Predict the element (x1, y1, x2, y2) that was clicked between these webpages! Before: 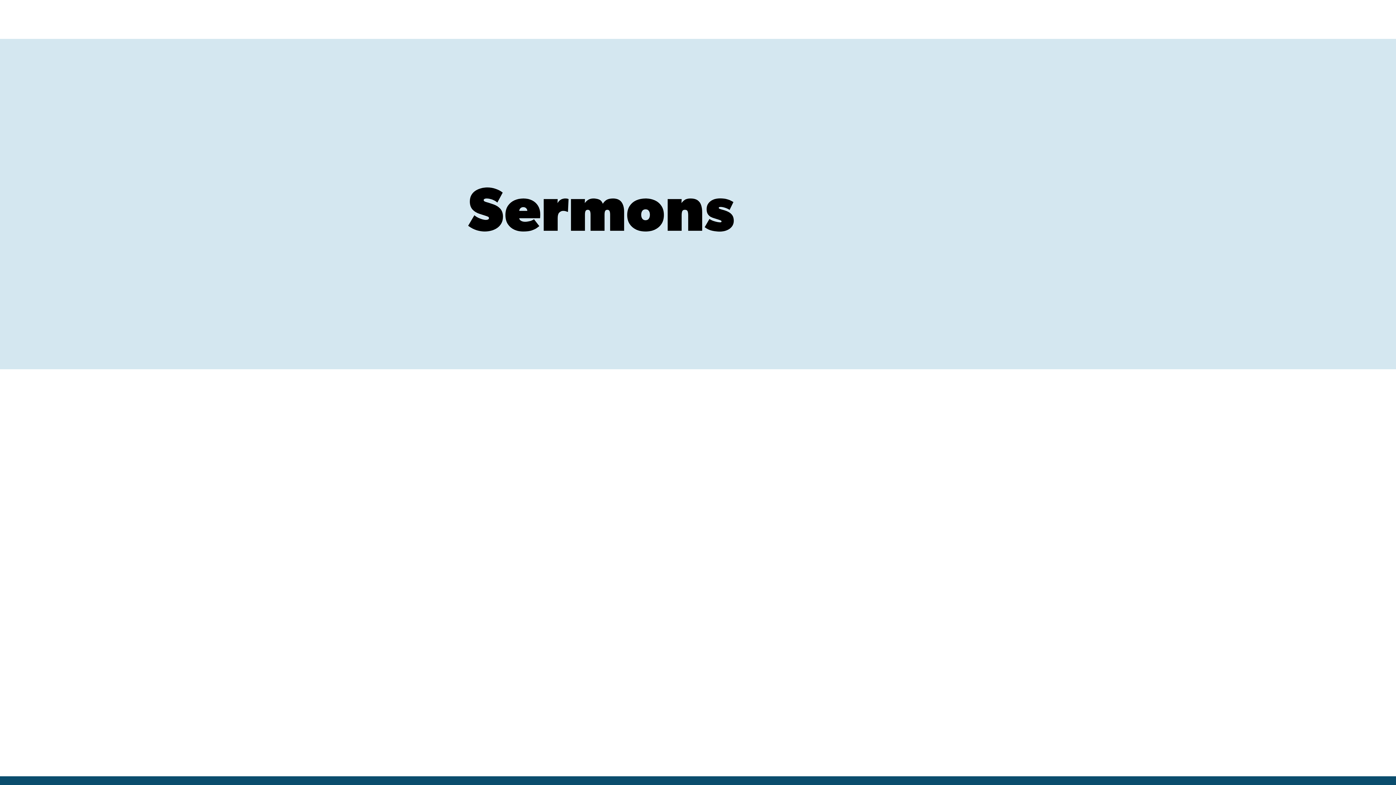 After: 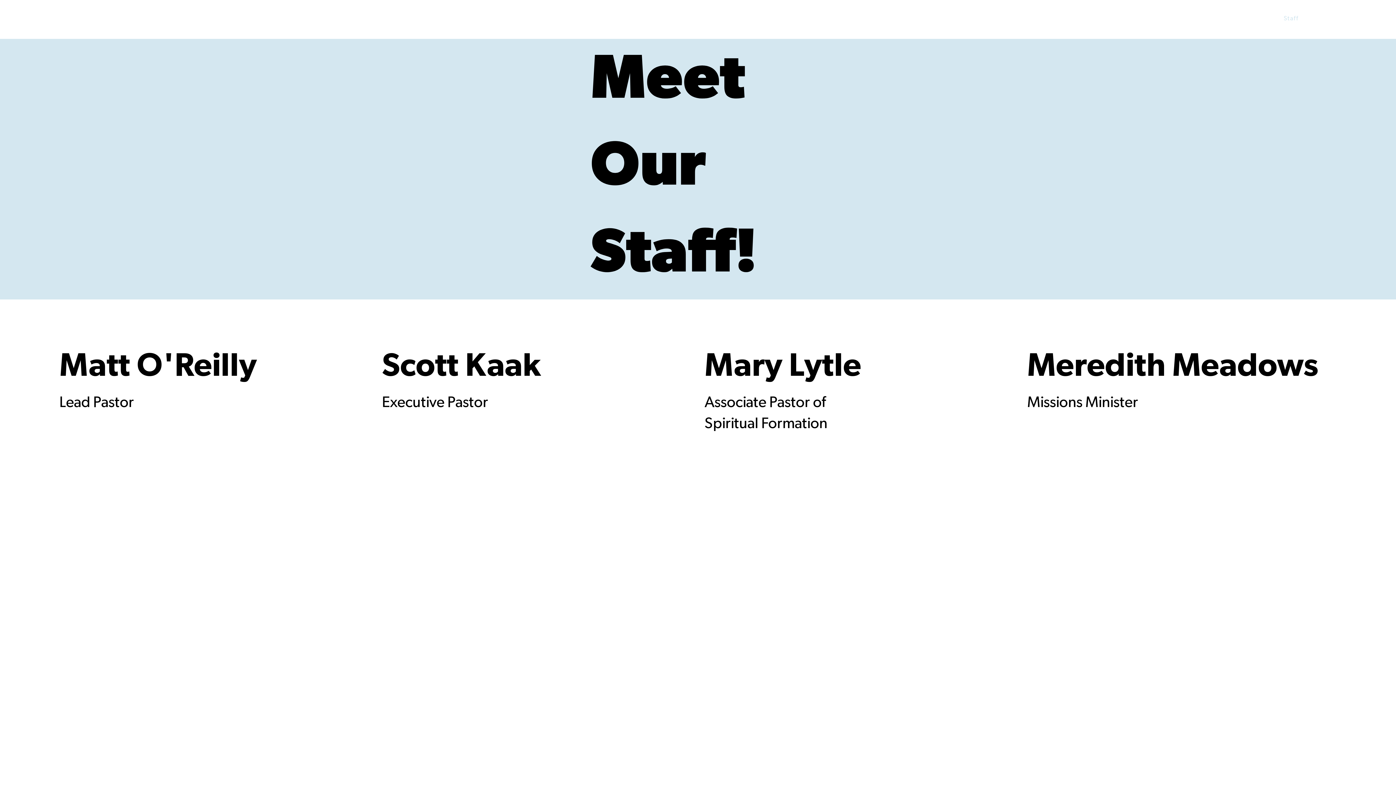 Action: label: Staff bbox: (1275, 11, 1307, 25)